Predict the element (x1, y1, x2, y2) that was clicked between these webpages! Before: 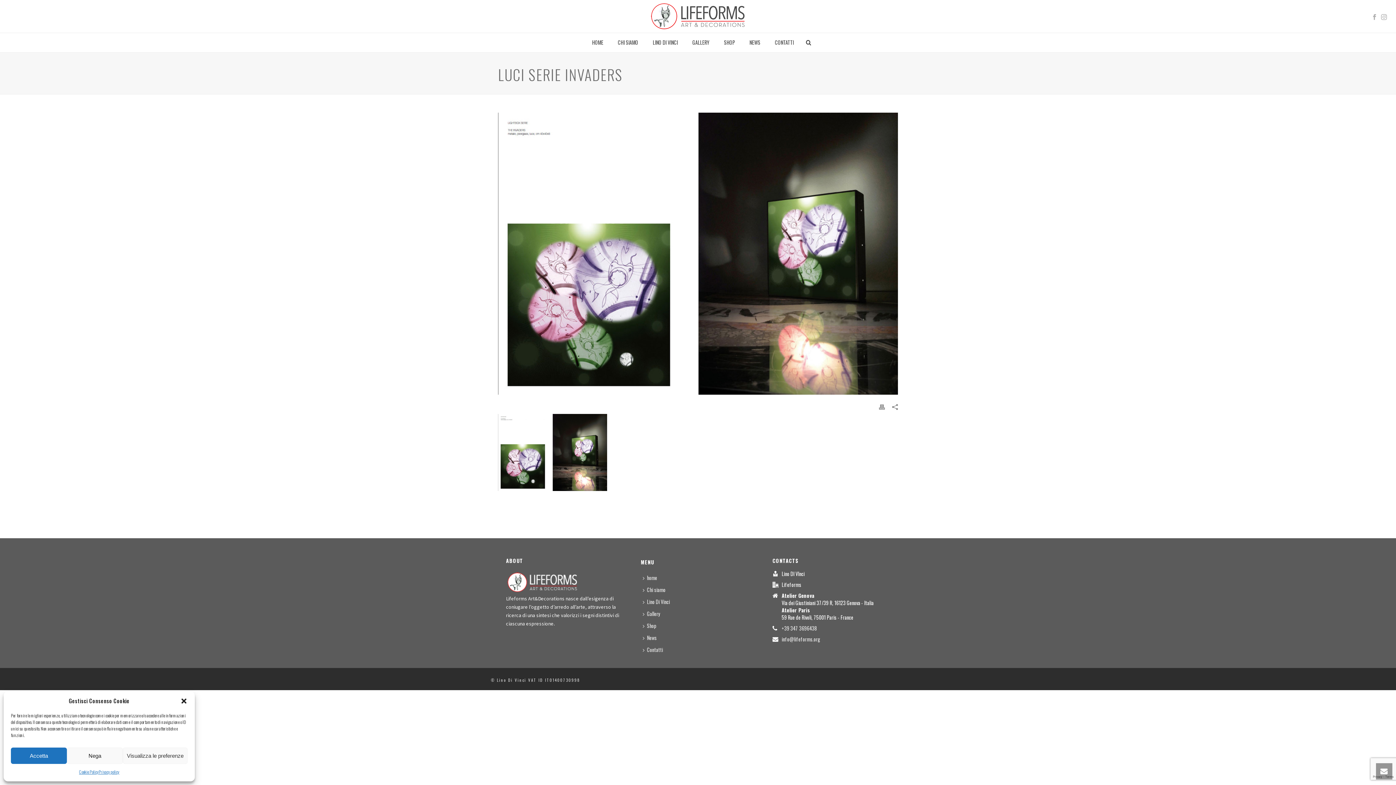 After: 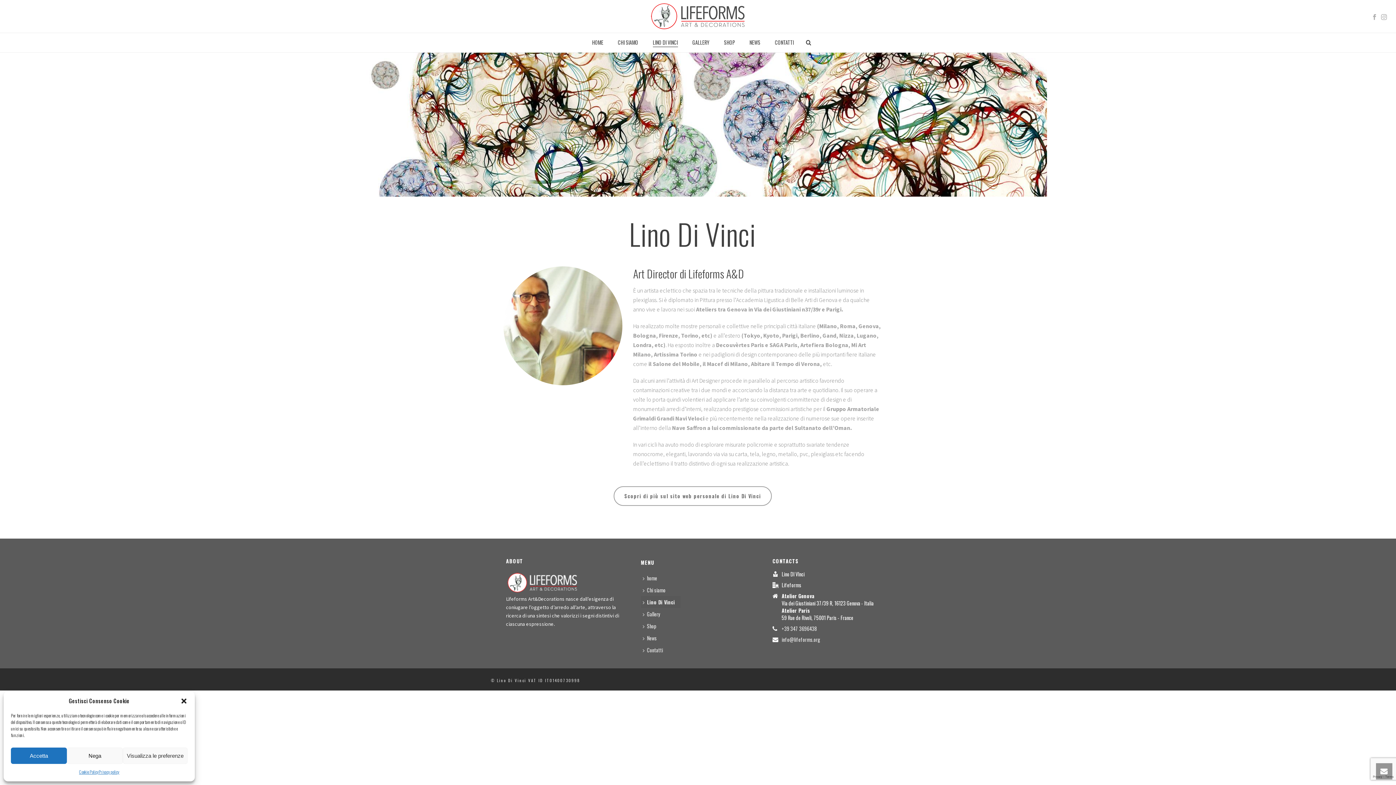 Action: label: LINO DI VINCI bbox: (645, 33, 685, 52)